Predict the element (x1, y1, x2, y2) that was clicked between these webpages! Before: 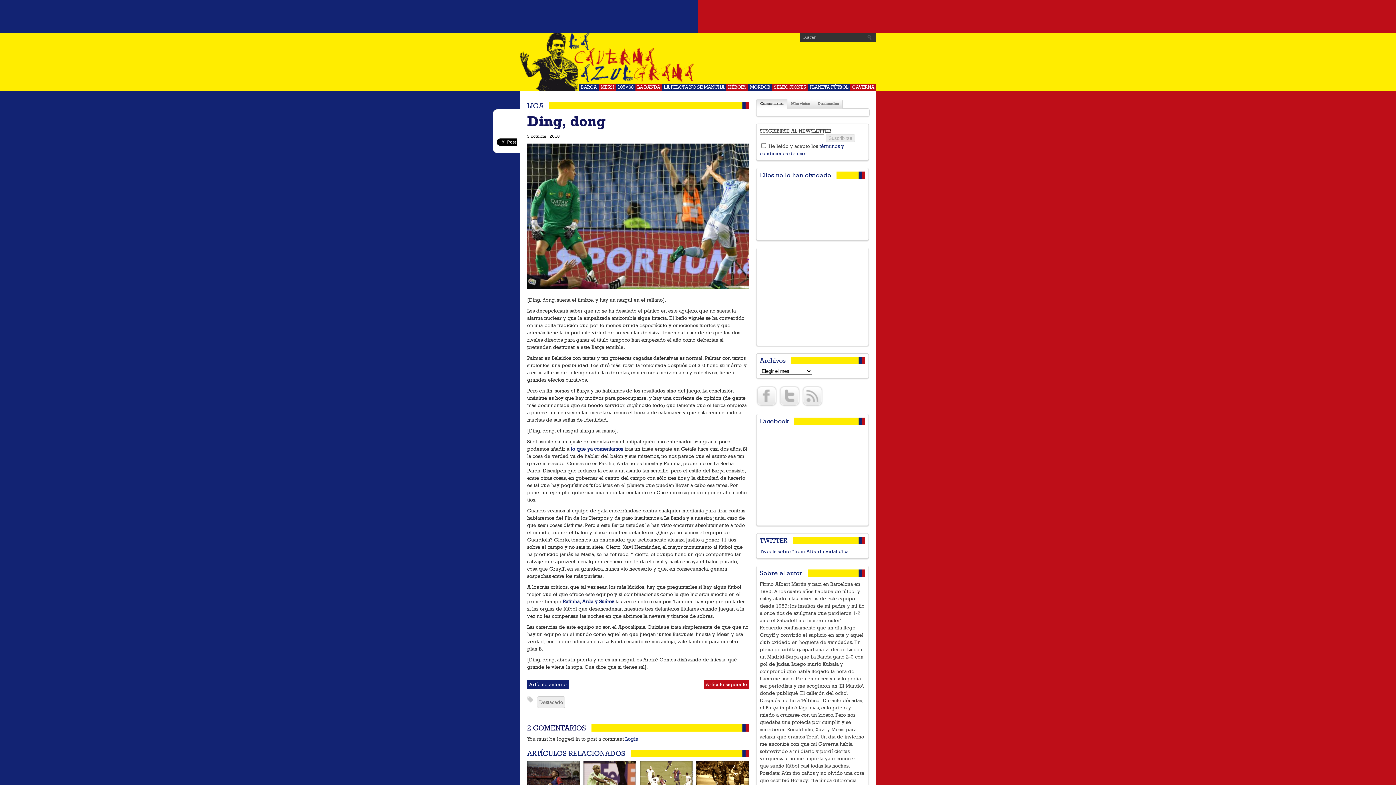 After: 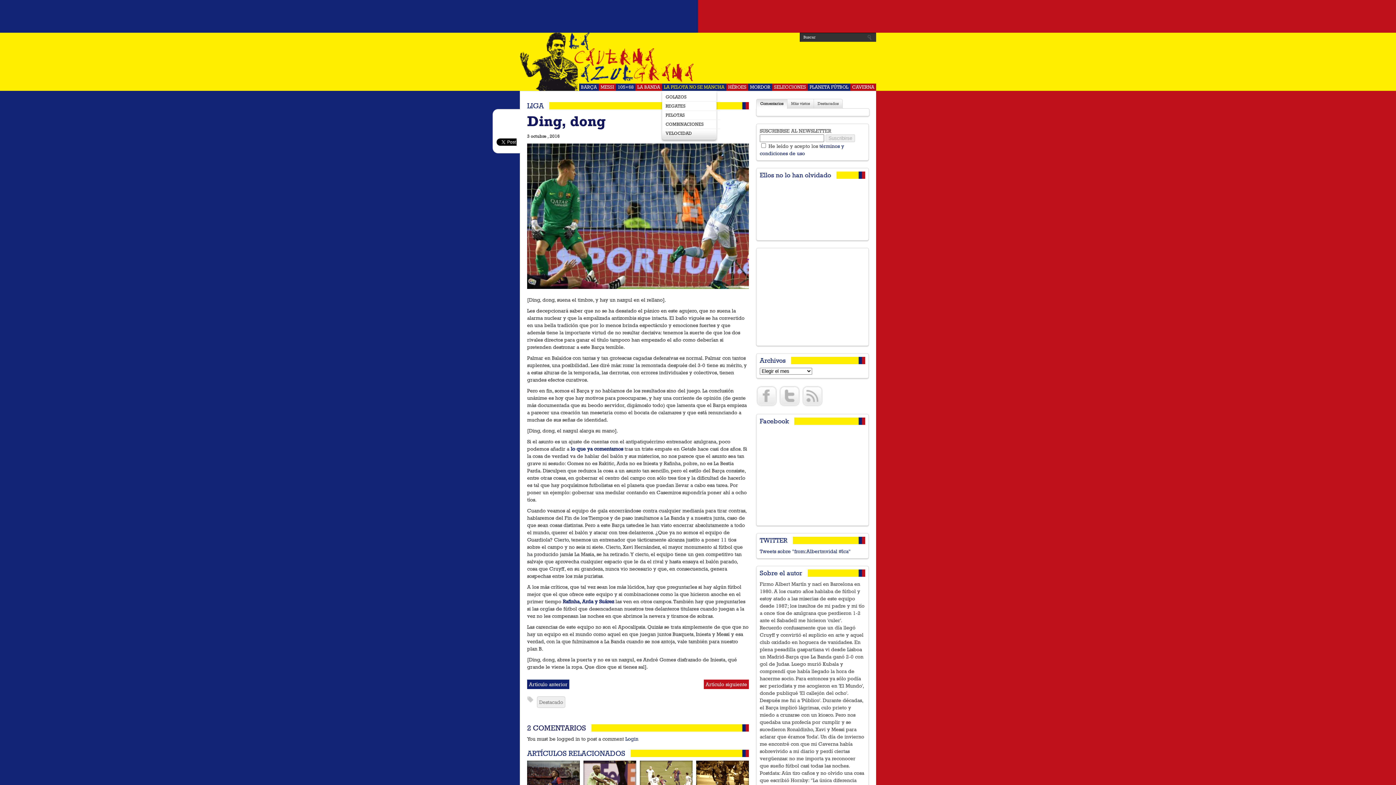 Action: bbox: (662, 83, 726, 90) label: LA PELOTA NO SE MANCHA